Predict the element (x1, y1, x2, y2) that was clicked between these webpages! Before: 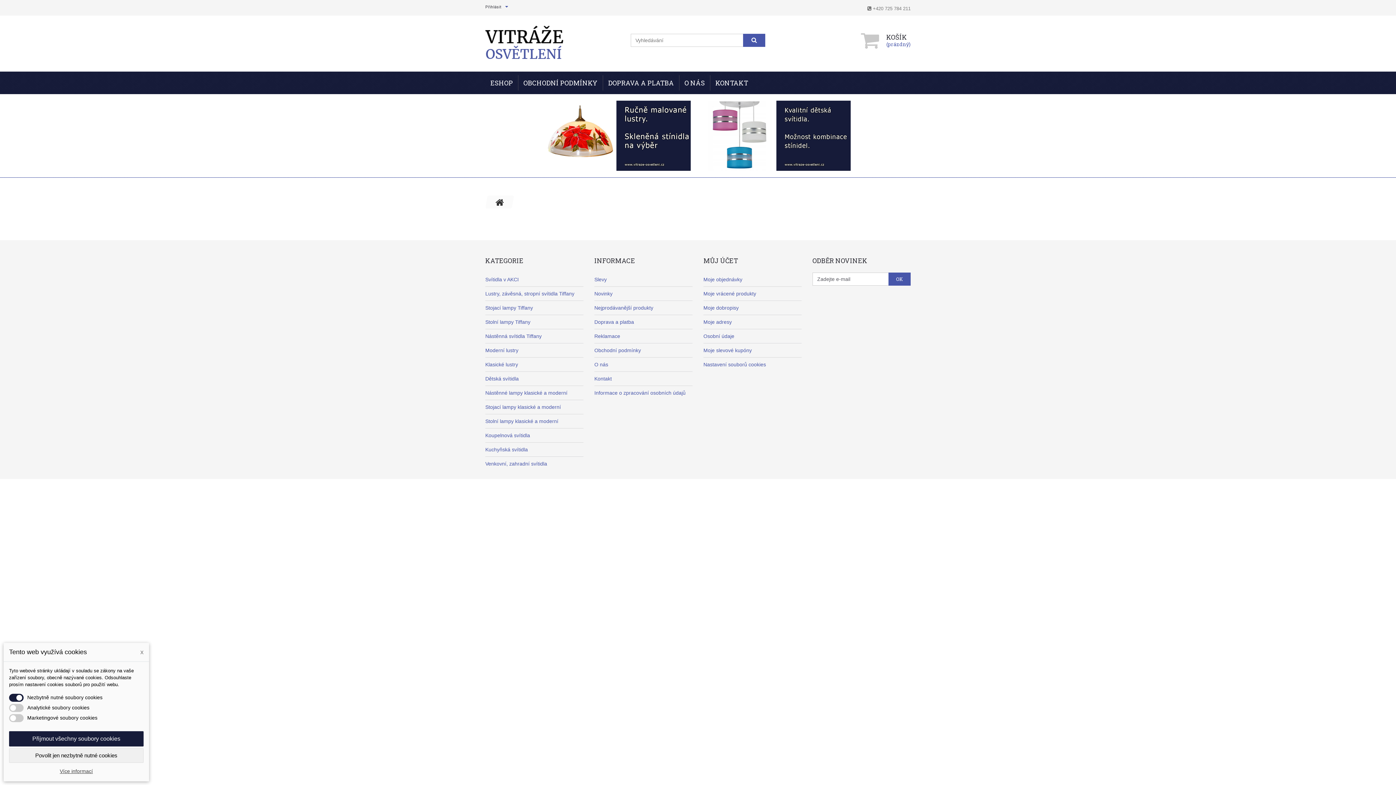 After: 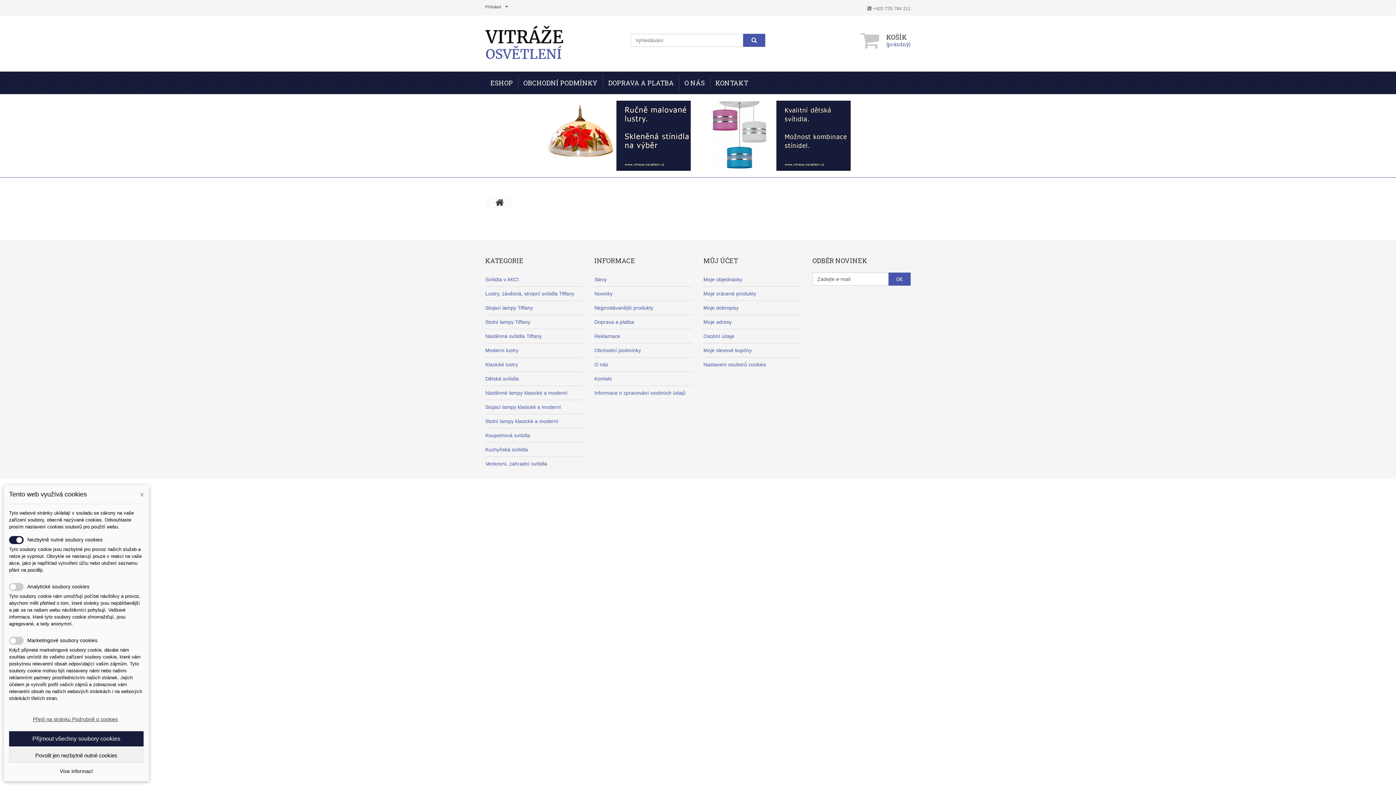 Action: label: Více informací bbox: (9, 768, 143, 774)